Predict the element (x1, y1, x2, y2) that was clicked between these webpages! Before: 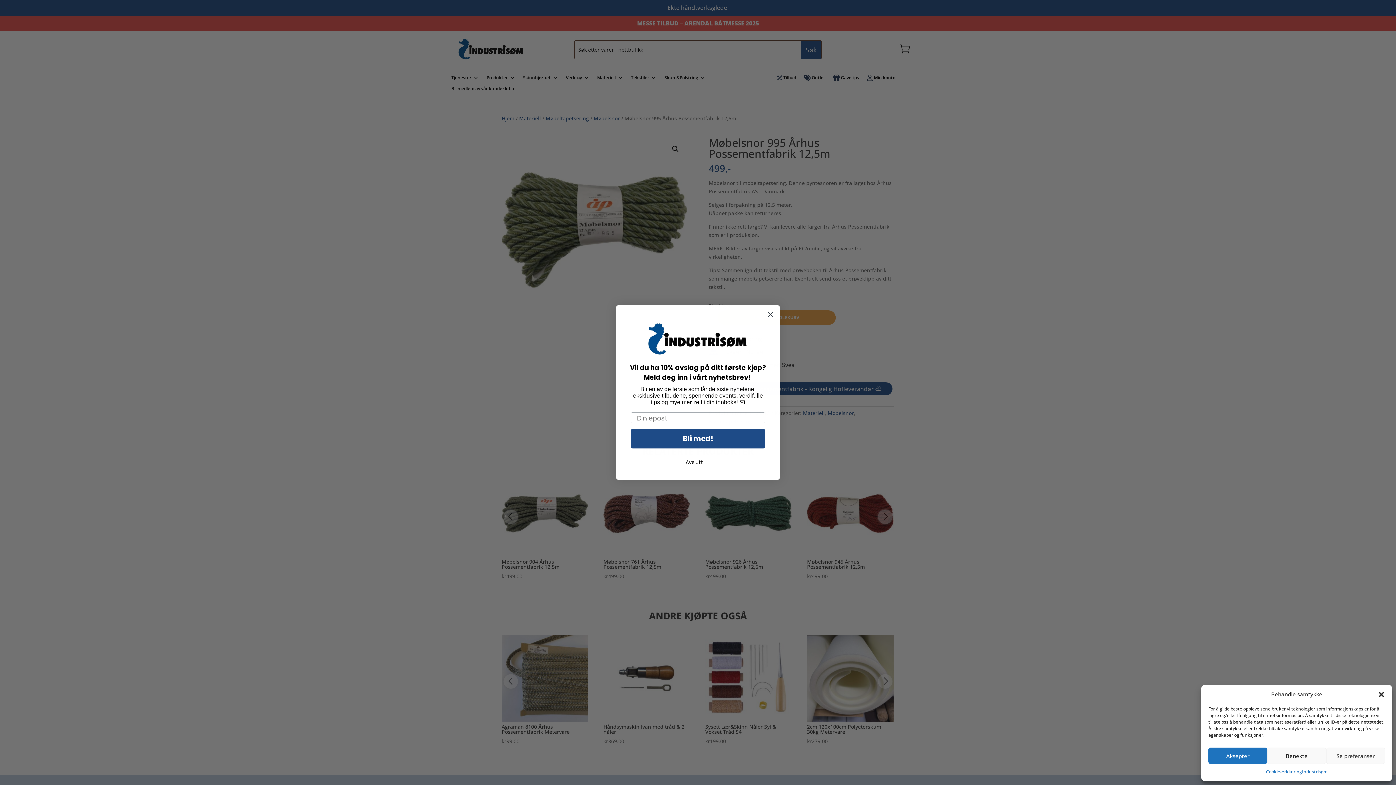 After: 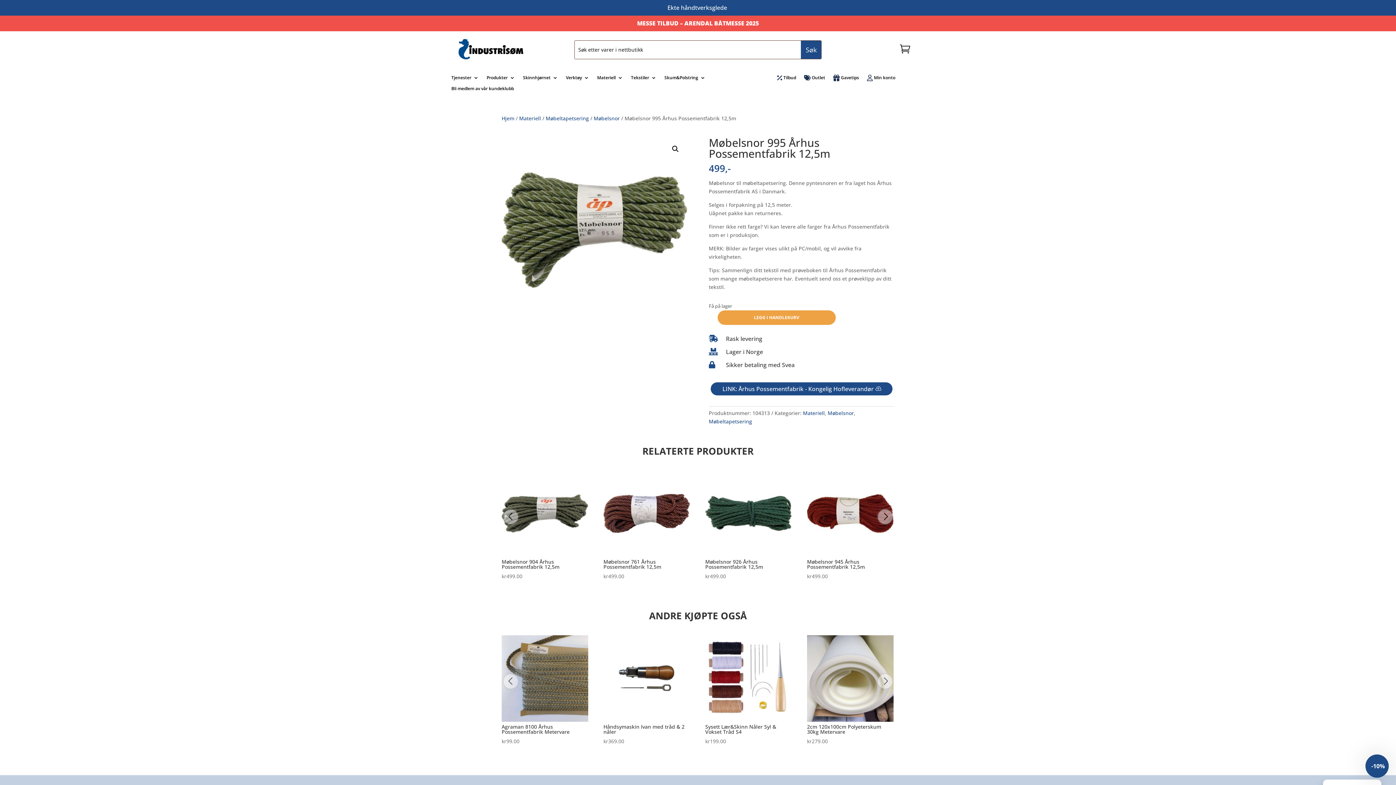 Action: bbox: (1267, 748, 1326, 764) label: Benekte